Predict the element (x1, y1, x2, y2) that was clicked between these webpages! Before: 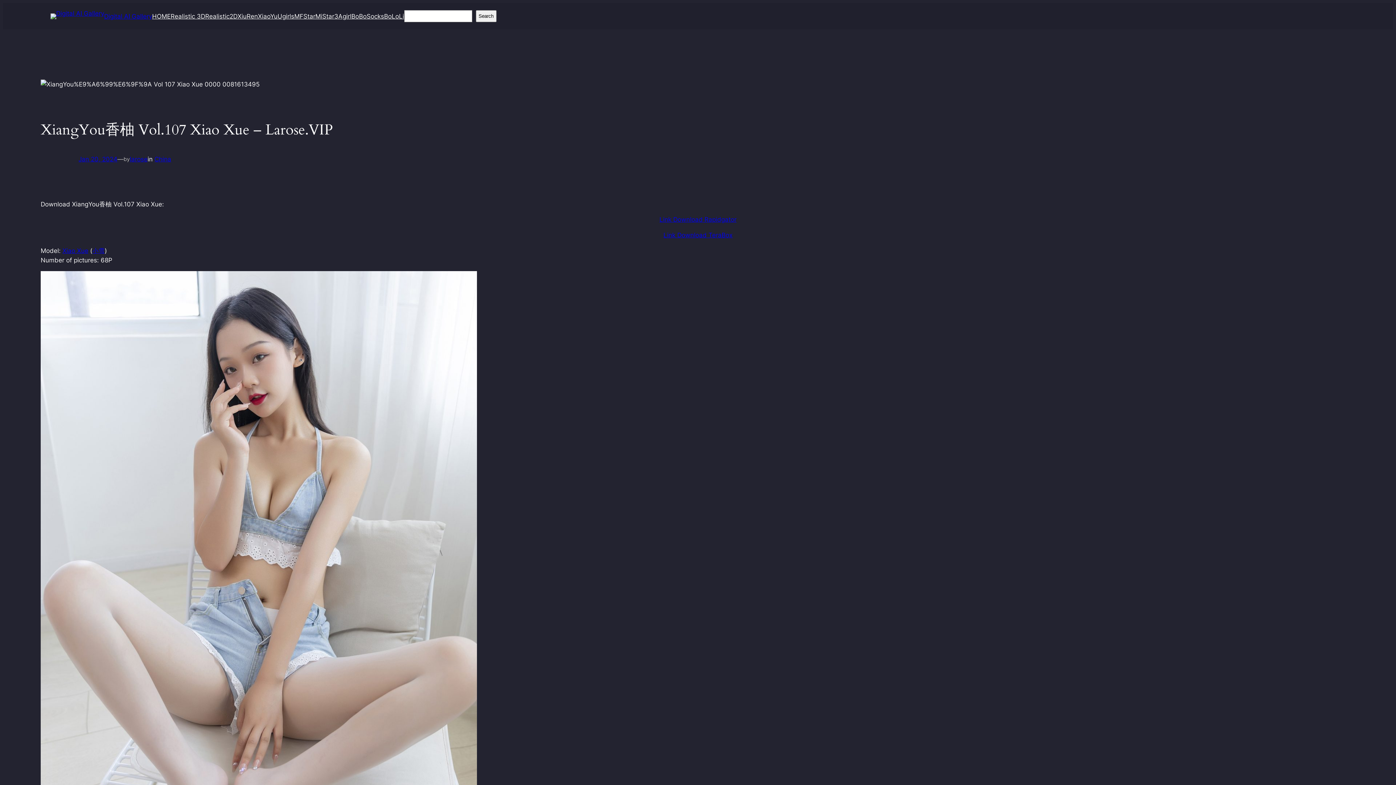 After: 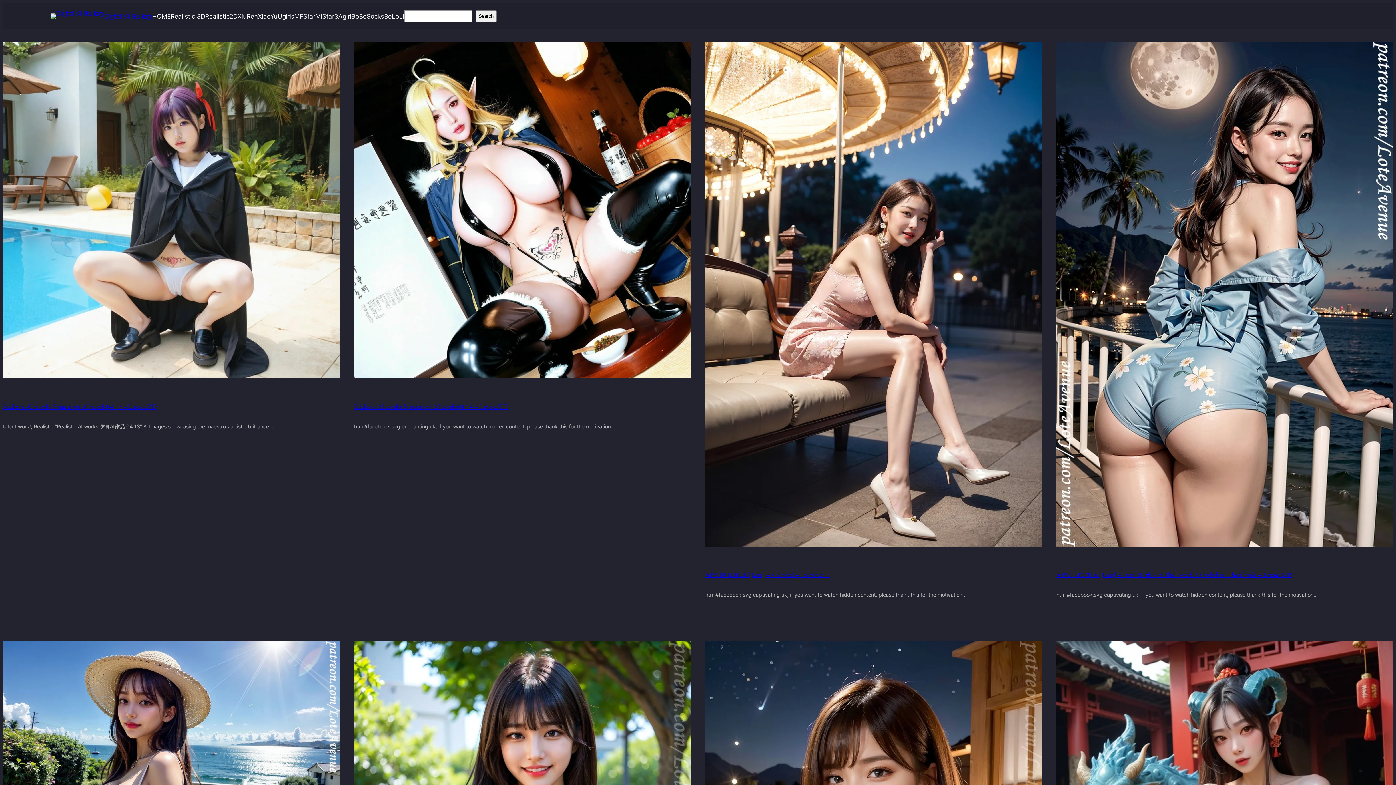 Action: bbox: (50, 13, 104, 19)